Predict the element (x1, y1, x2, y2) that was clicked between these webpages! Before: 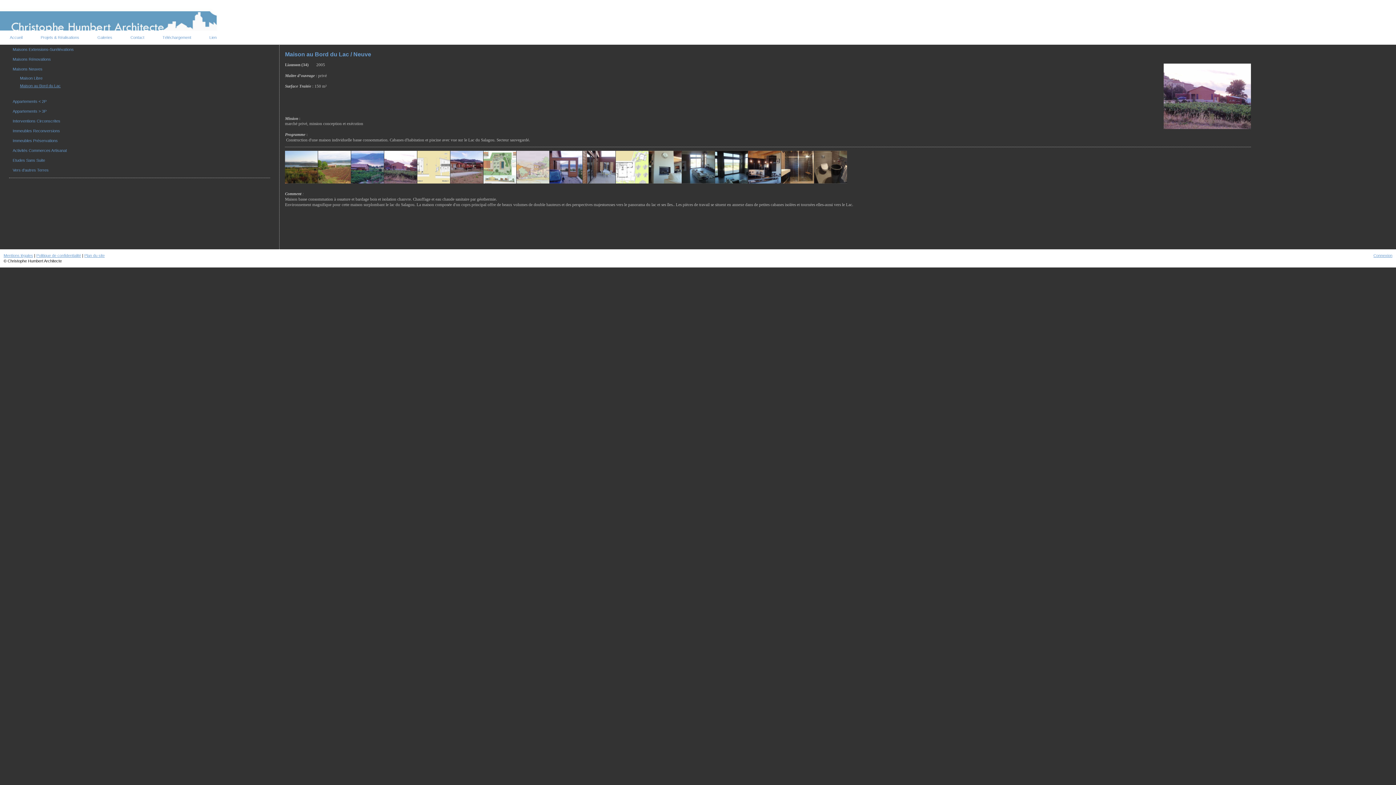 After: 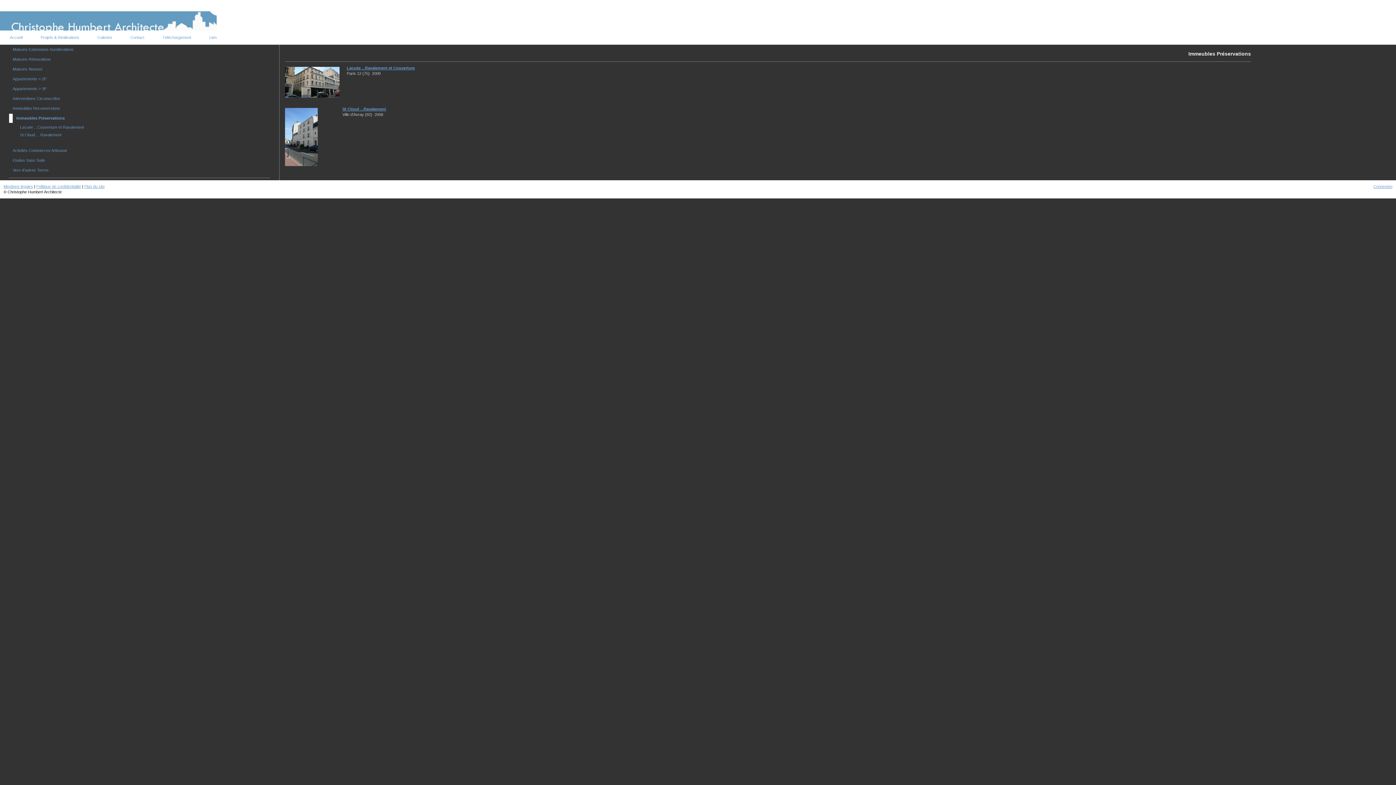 Action: bbox: (9, 136, 277, 145) label: Immeubles Préservations